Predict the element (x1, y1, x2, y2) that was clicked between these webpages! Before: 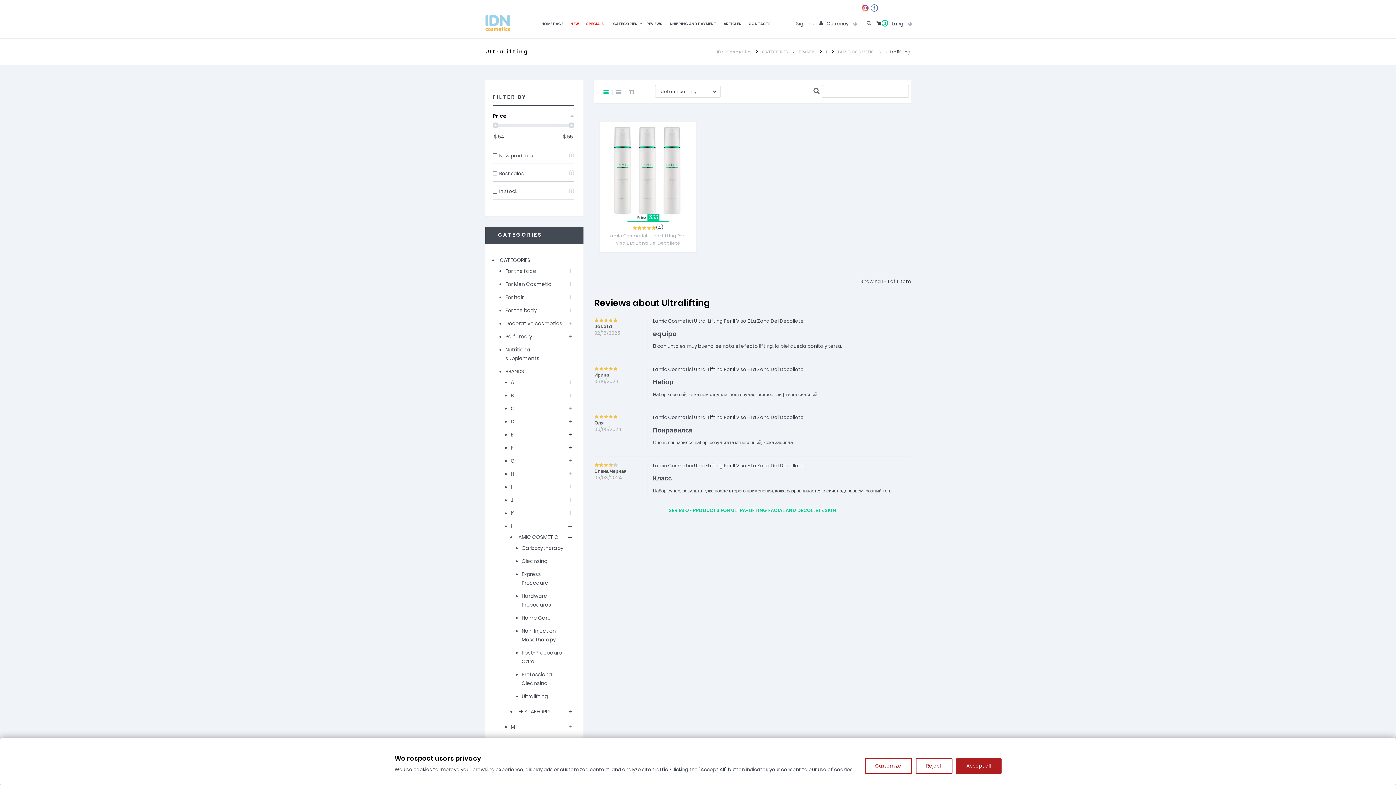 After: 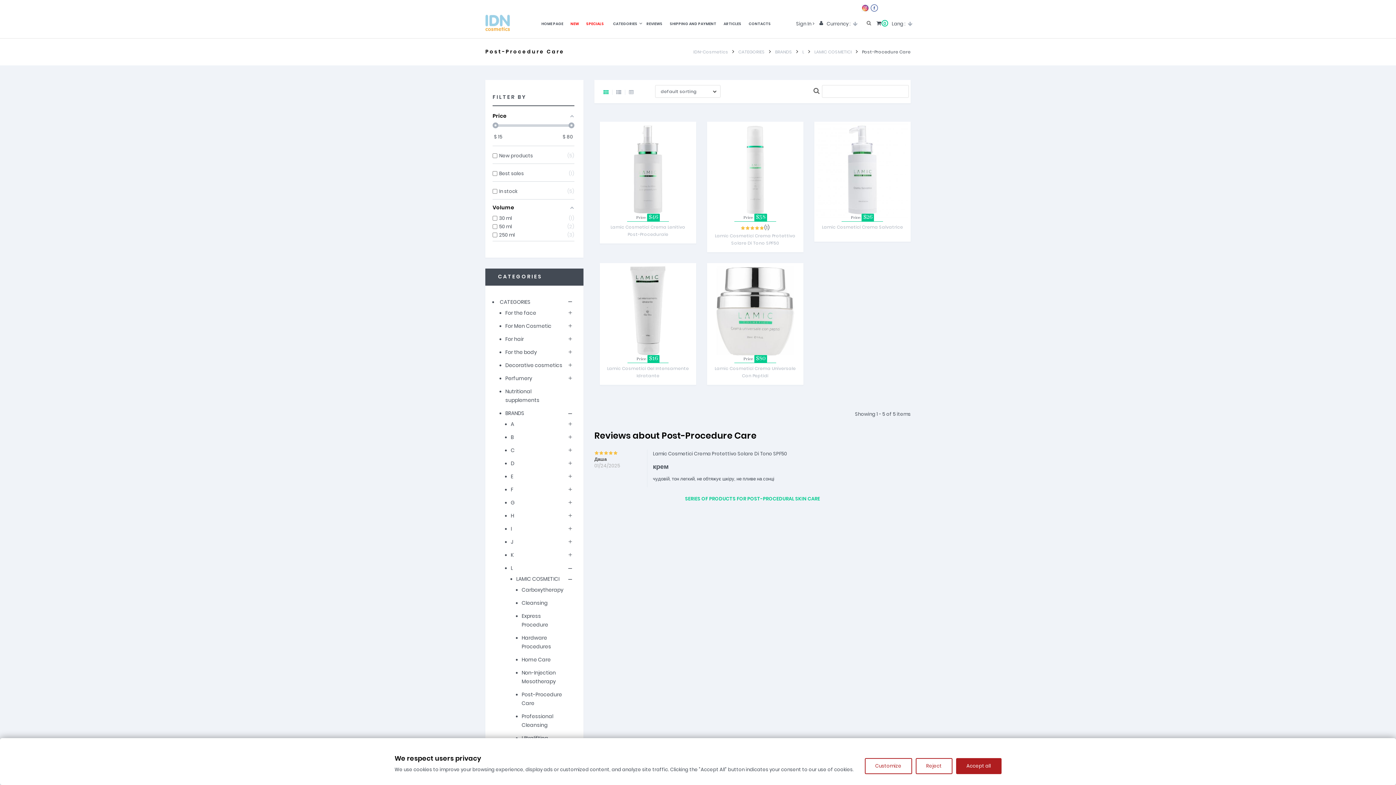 Action: label: Post-Procedure Care bbox: (521, 648, 574, 666)